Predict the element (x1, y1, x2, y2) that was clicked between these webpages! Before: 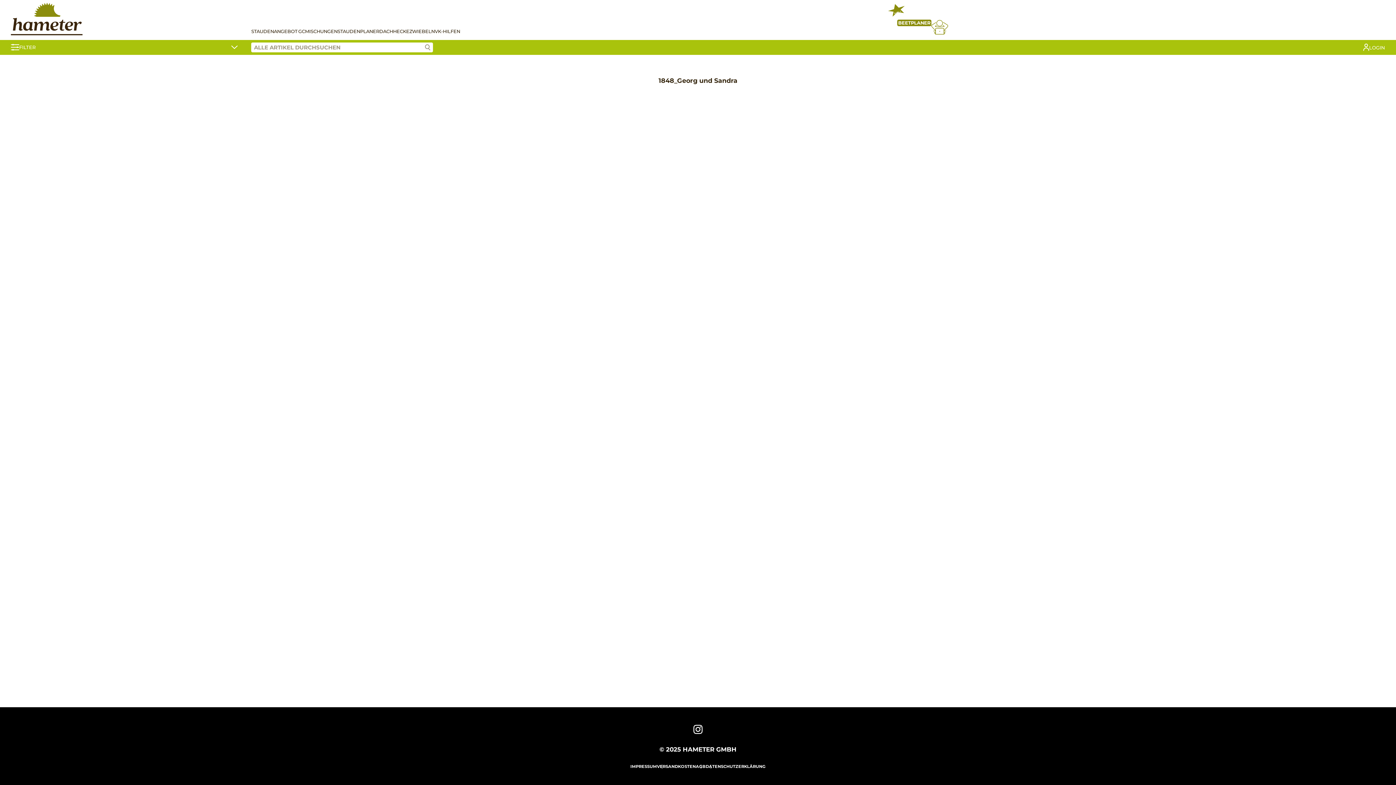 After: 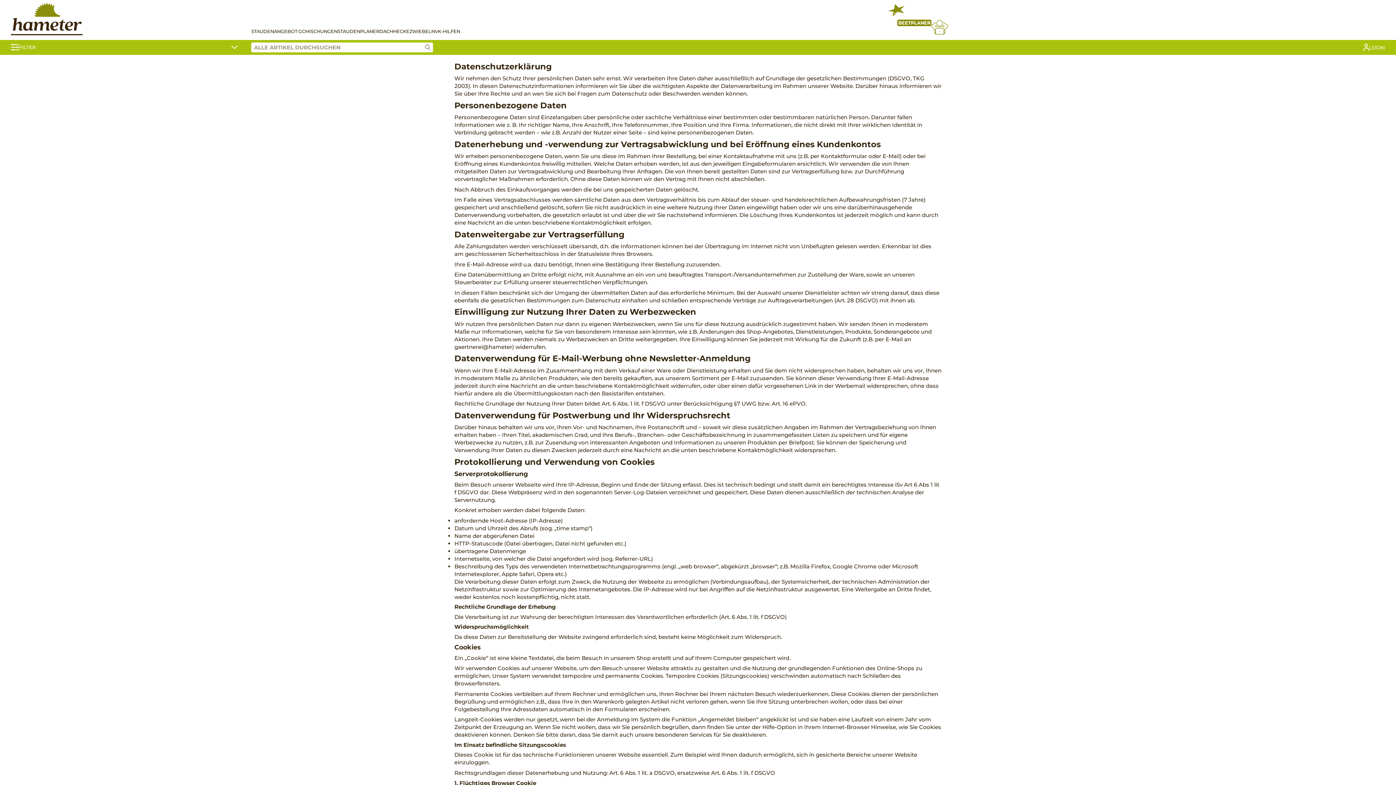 Action: label: DATENSCHUTZERKLÄRUNG bbox: (705, 764, 765, 769)